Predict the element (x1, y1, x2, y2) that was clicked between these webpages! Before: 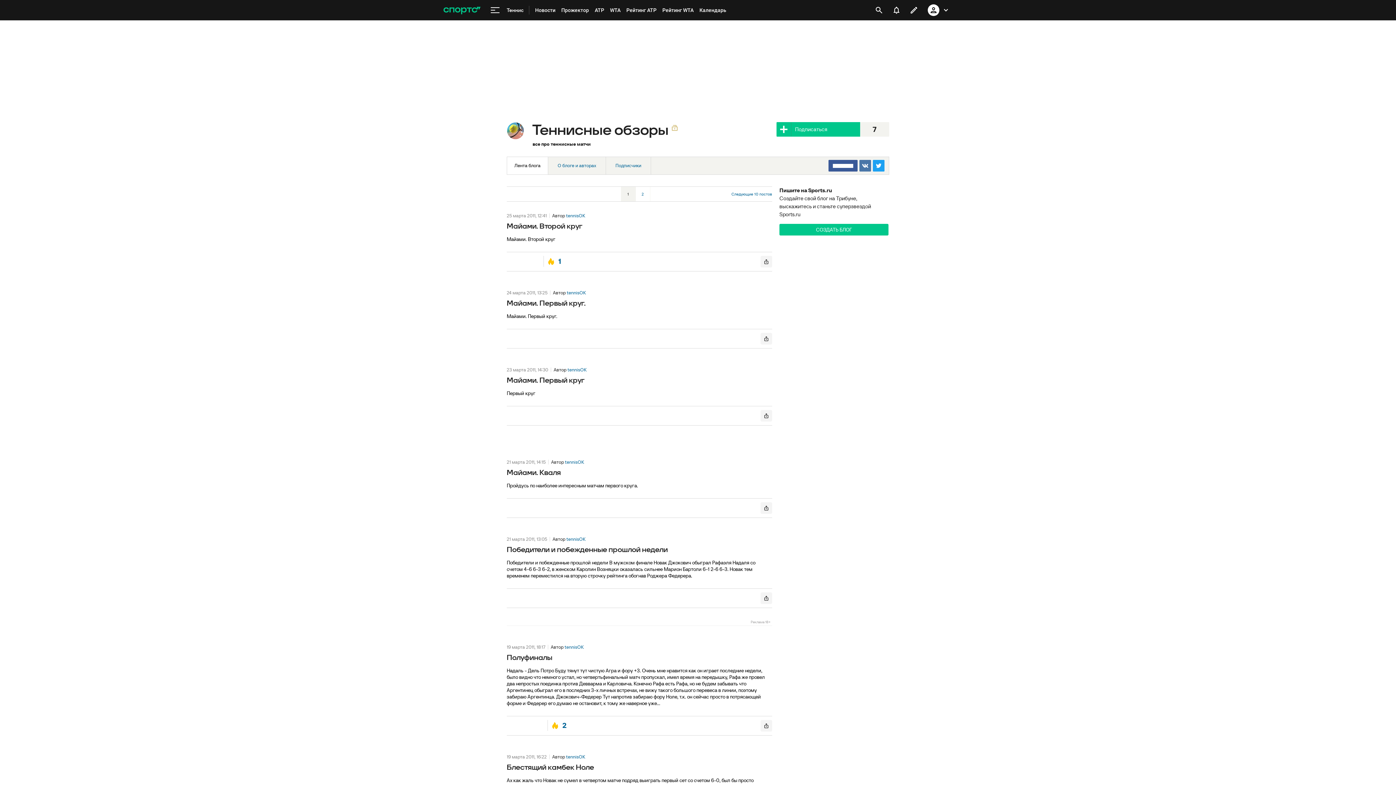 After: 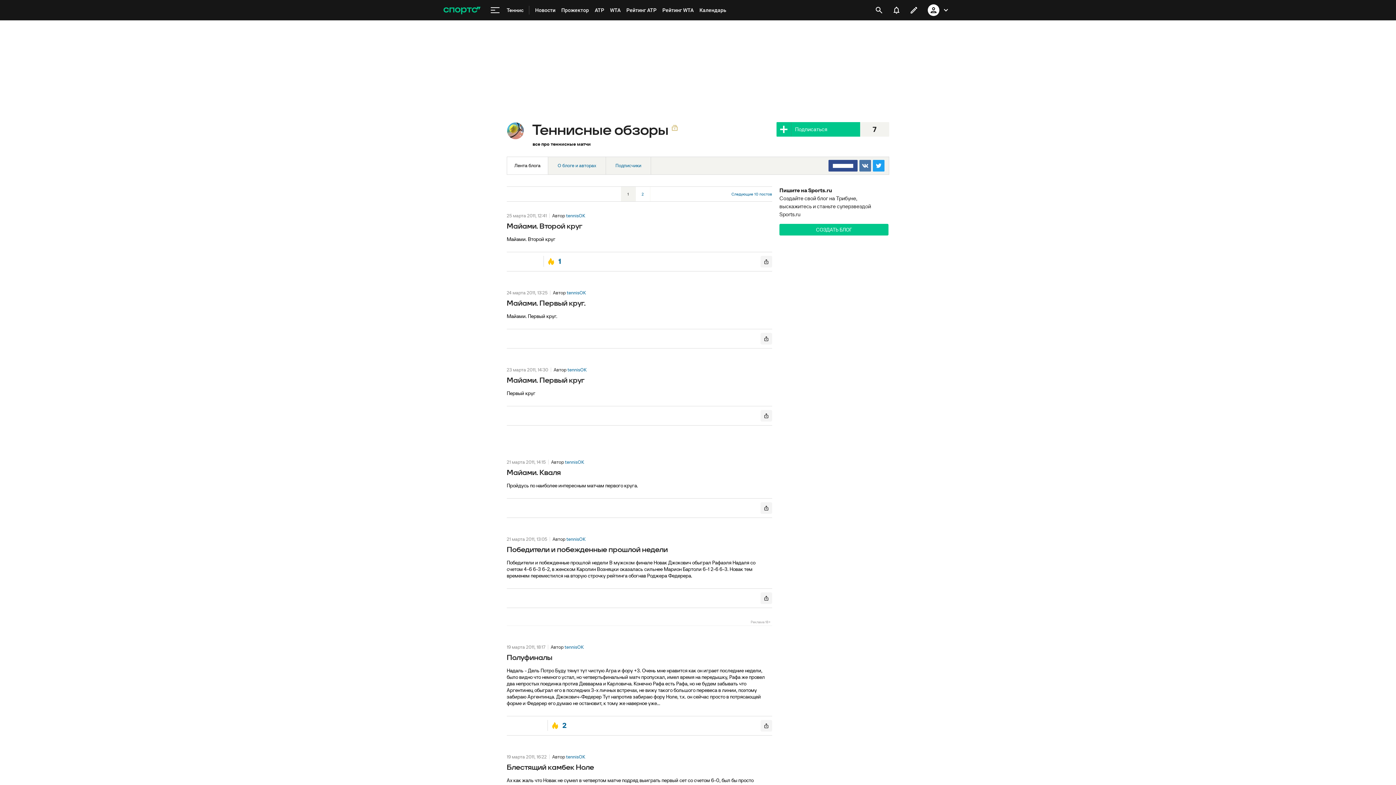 Action: label: □□□□□□□□ bbox: (828, 160, 857, 171)